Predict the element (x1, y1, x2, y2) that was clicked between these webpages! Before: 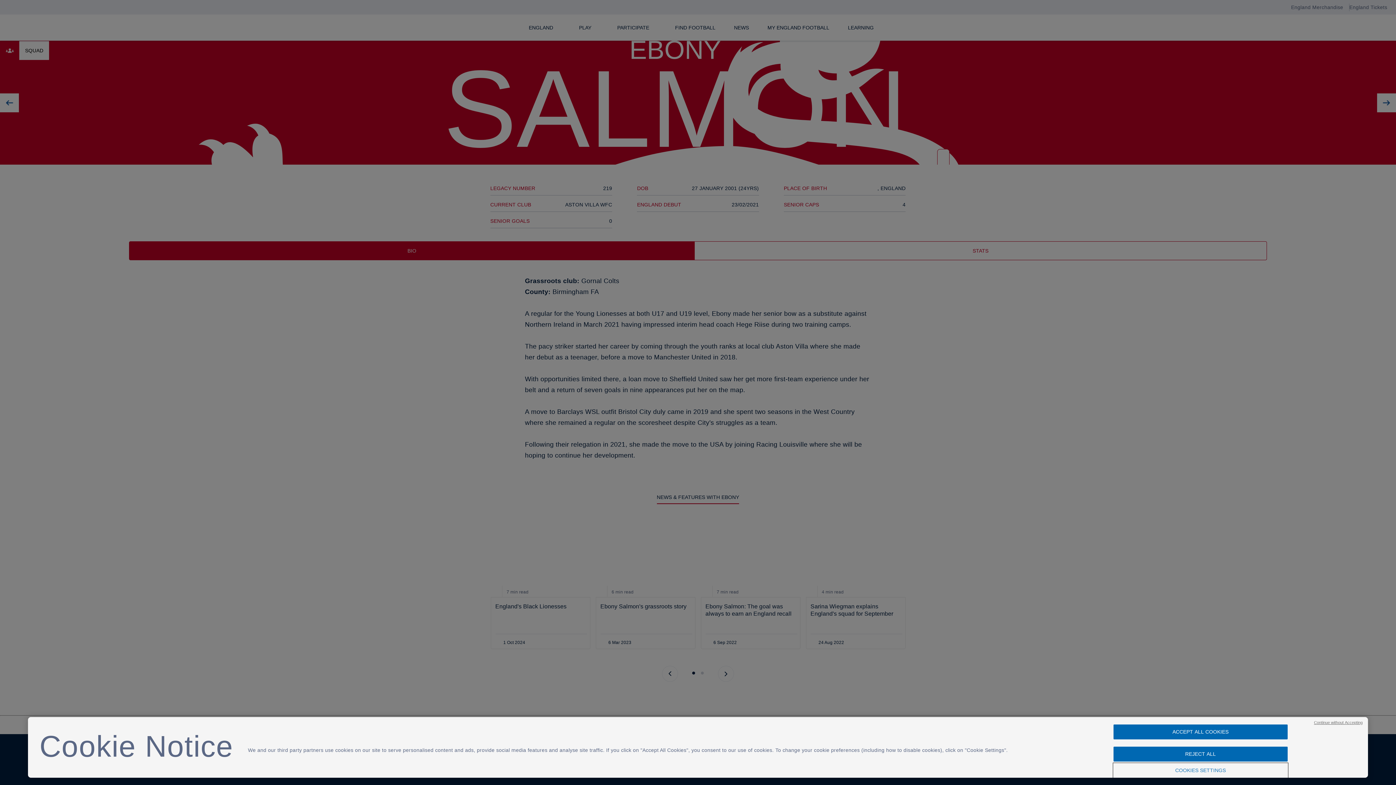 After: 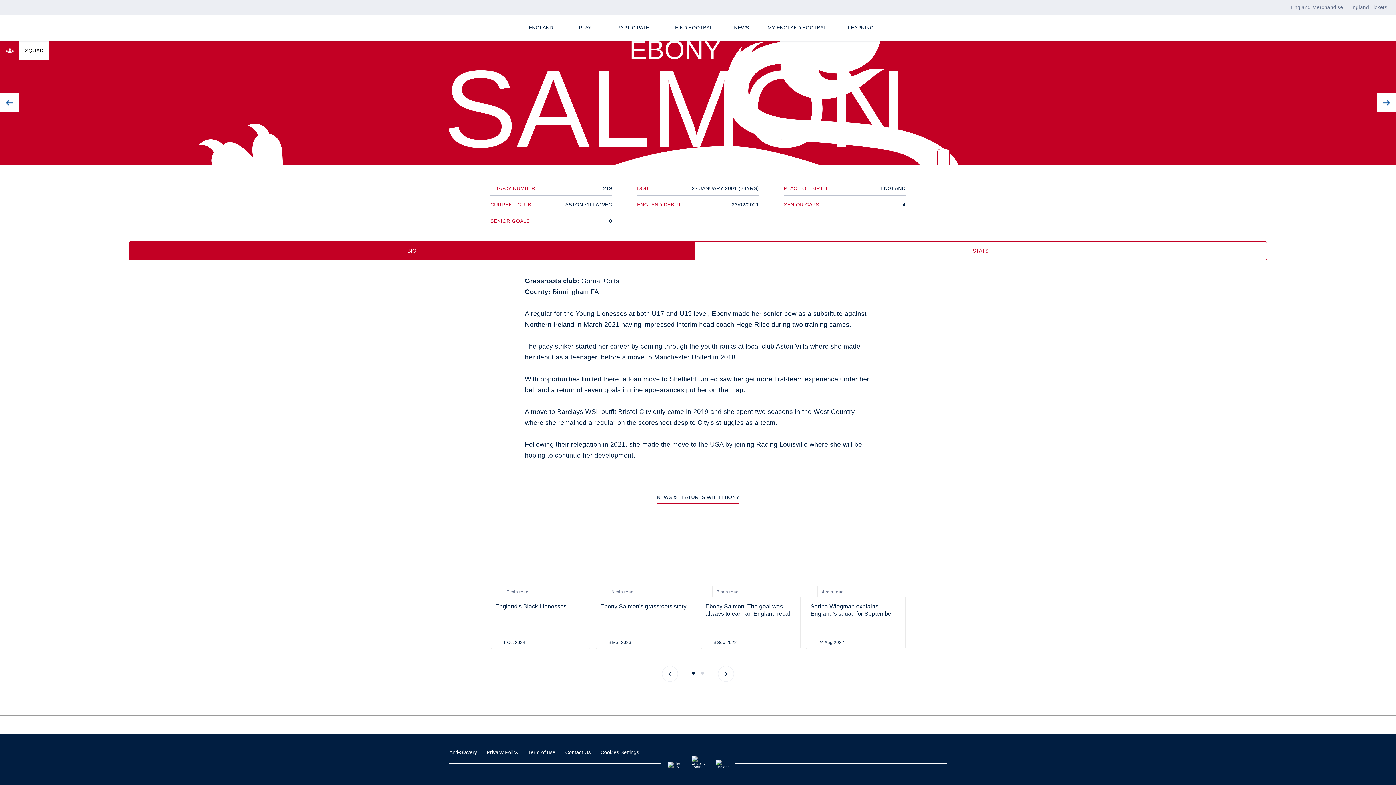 Action: bbox: (1314, 720, 1362, 725) label: Continue without Accepting